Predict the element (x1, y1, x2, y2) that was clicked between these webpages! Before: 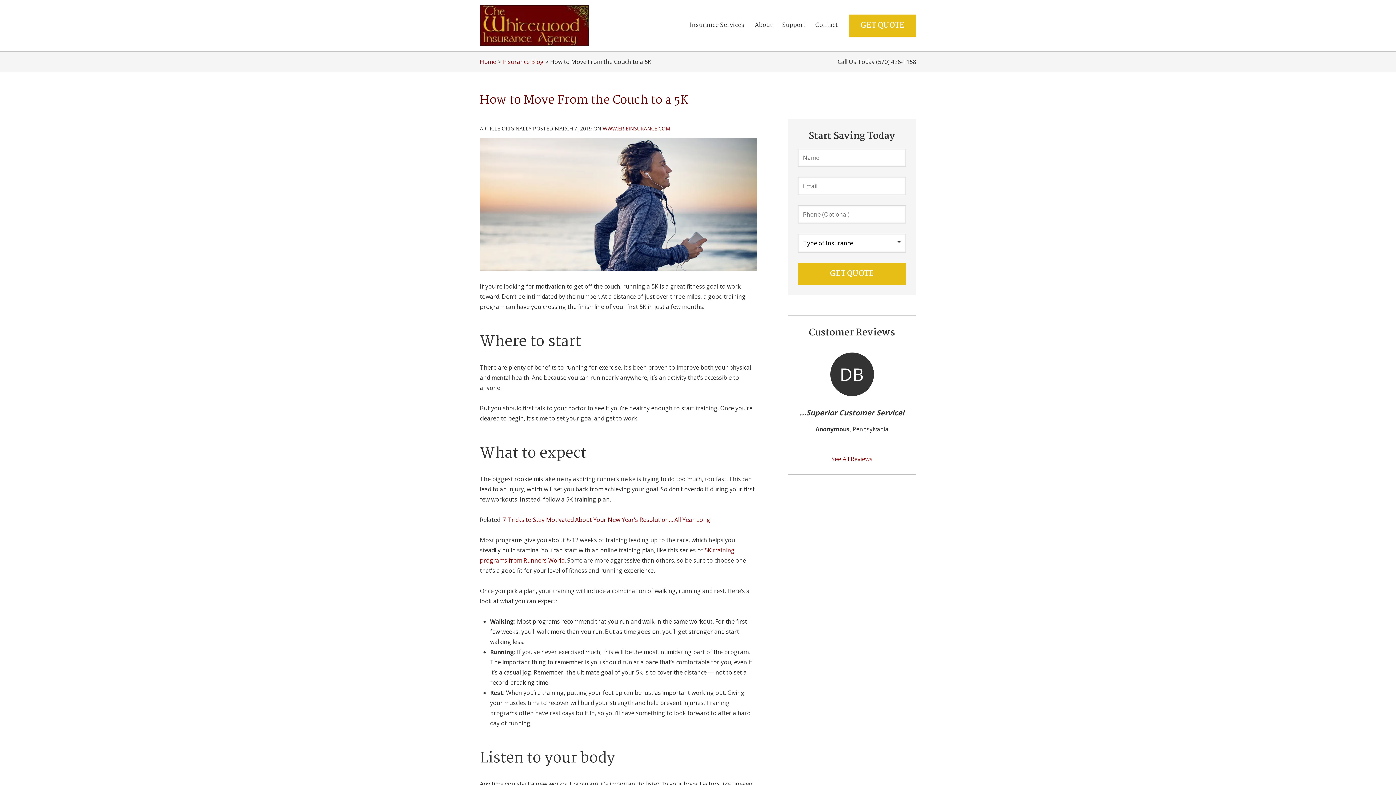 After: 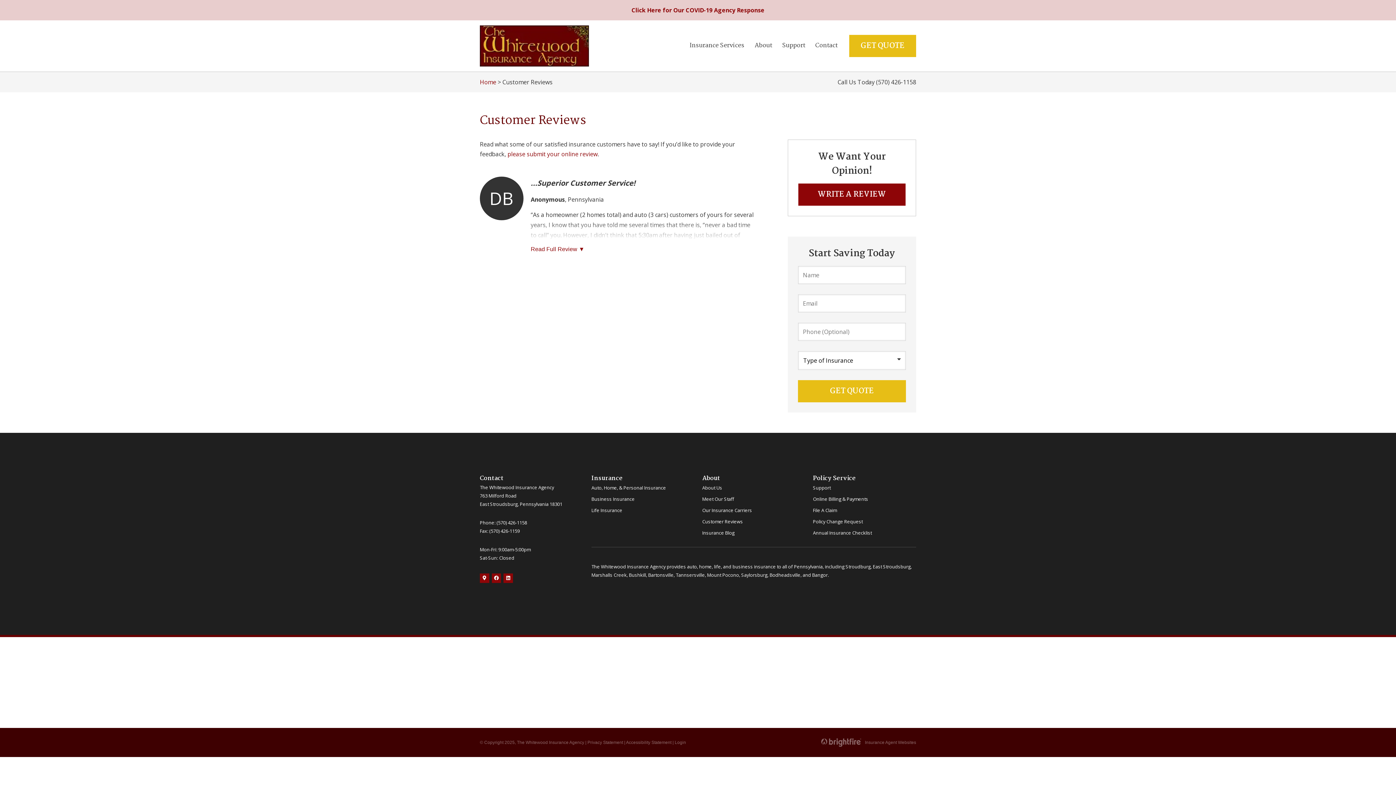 Action: label: See All Reviews bbox: (798, 345, 905, 464)